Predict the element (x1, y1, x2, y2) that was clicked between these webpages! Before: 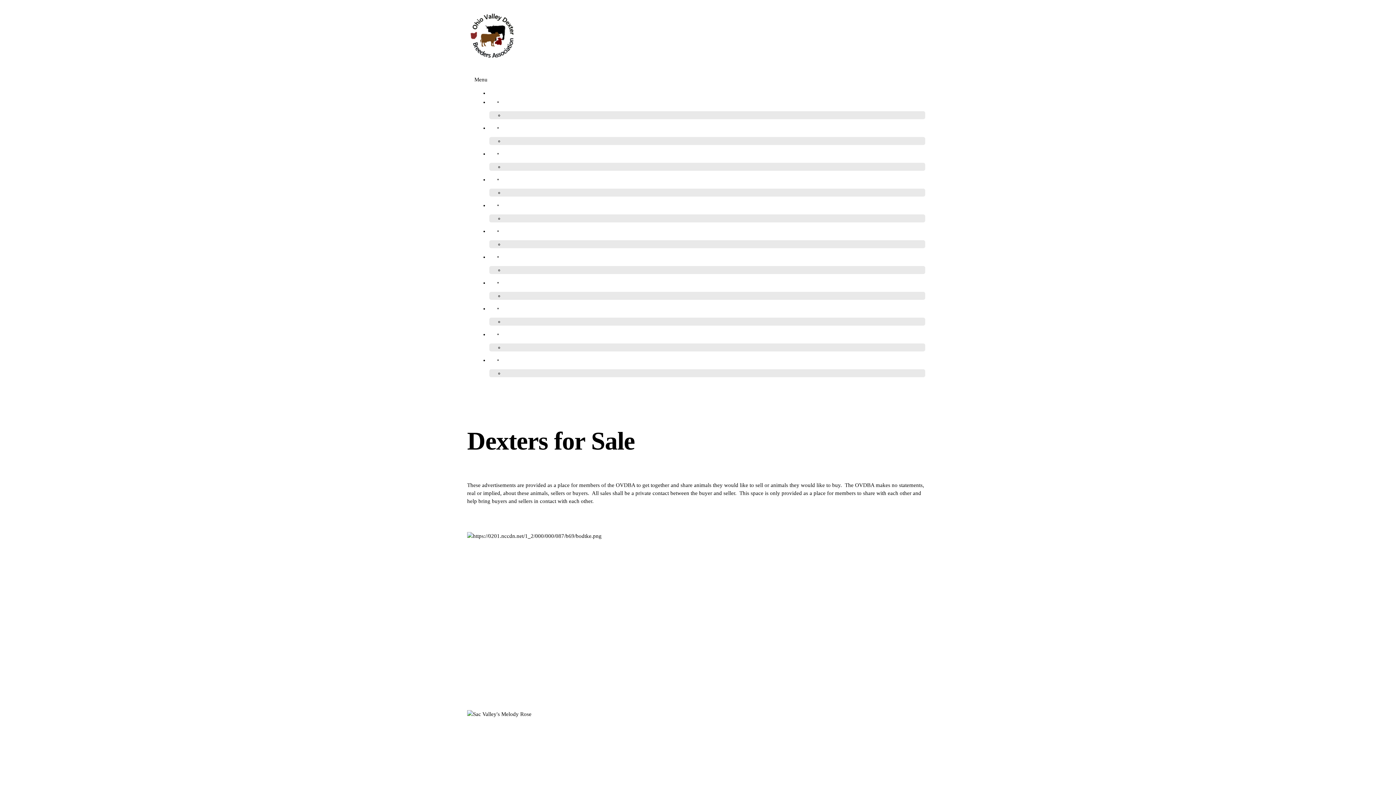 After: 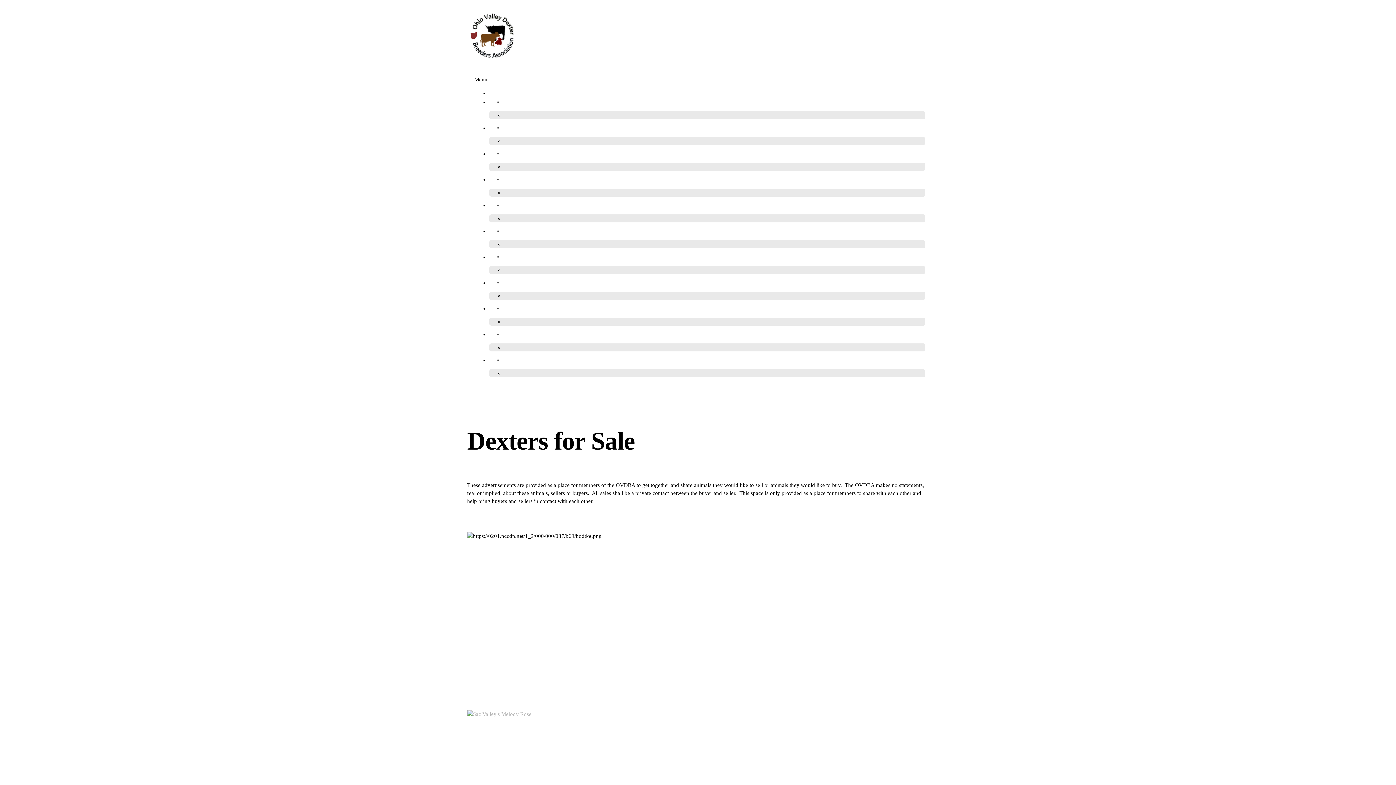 Action: bbox: (467, 711, 531, 717)